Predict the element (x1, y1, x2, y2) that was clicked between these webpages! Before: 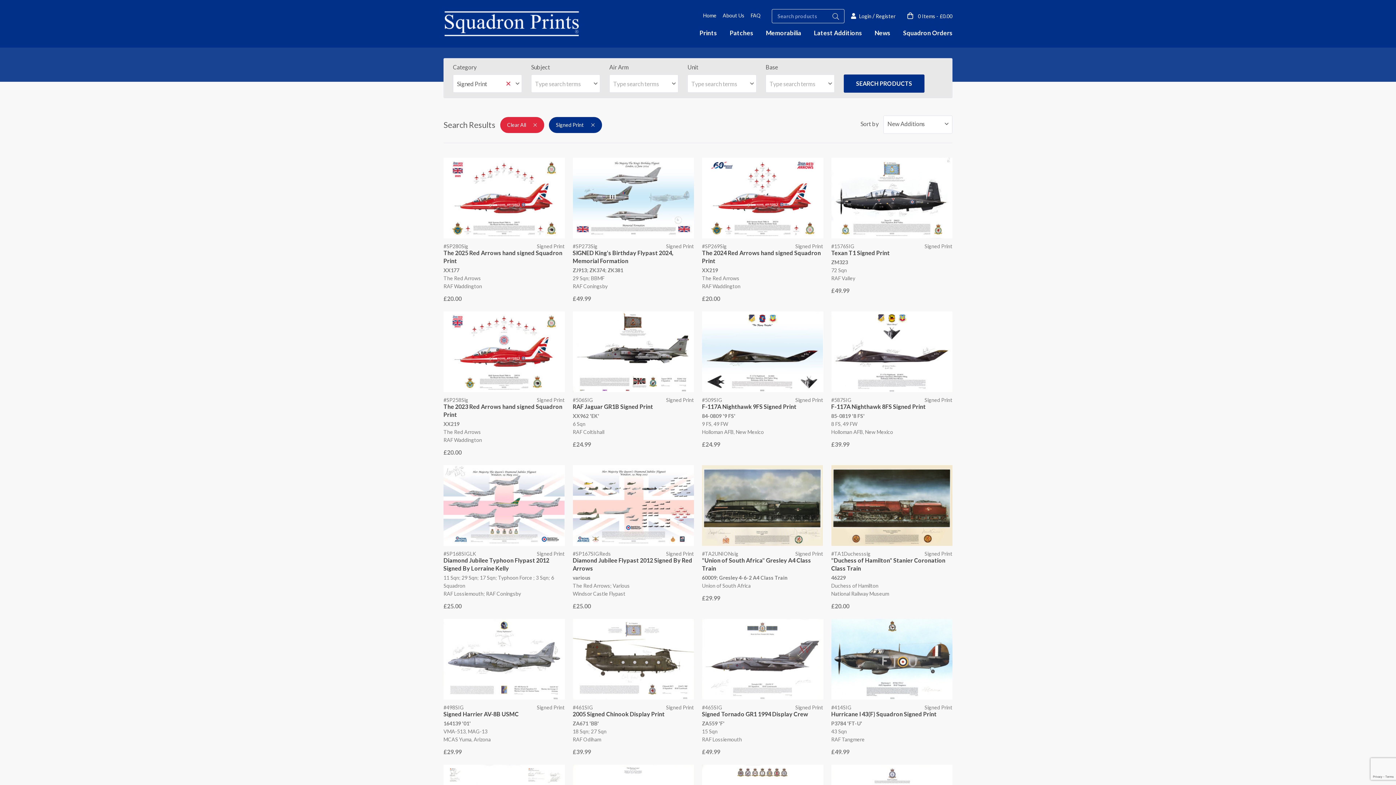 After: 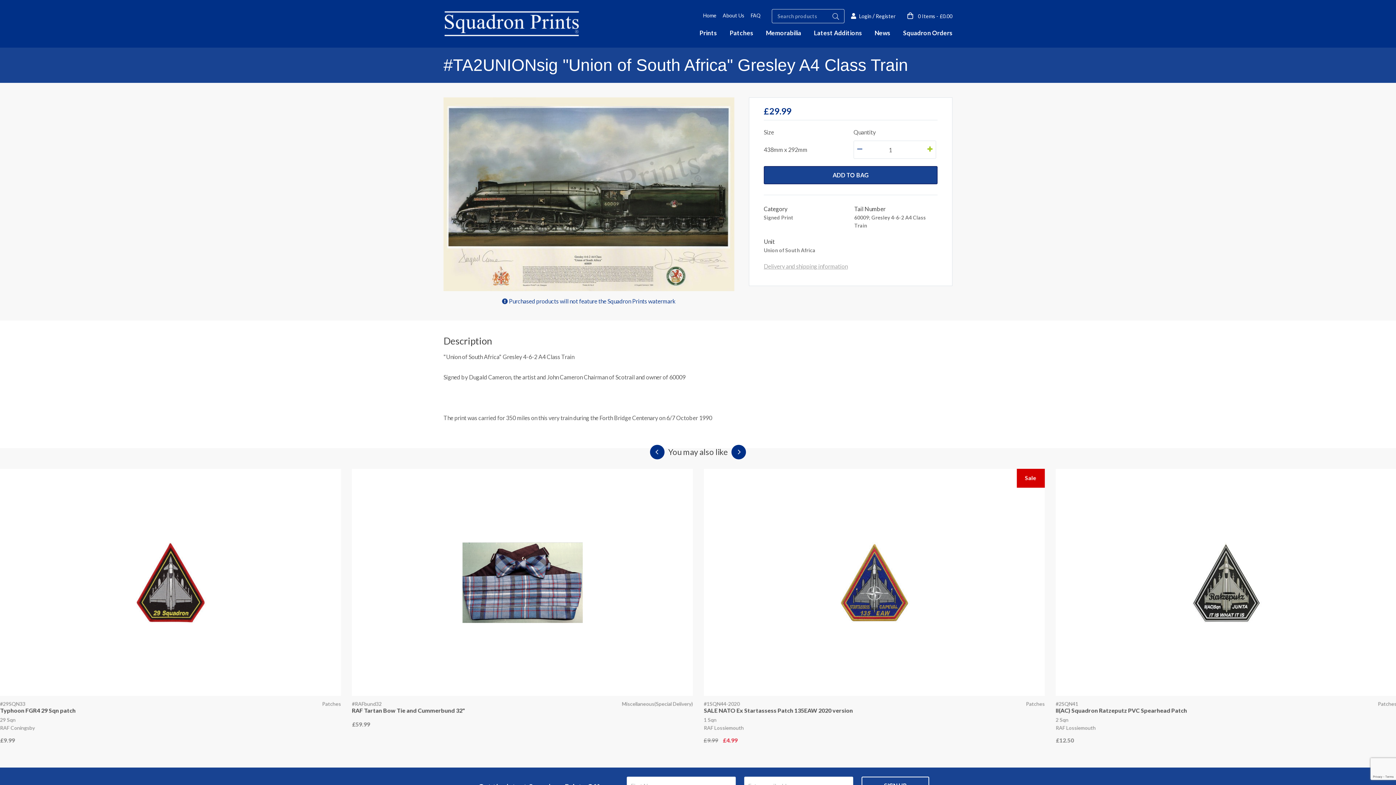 Action: bbox: (702, 556, 823, 572) label: "Union of South Africa" Gresley A4 Class Train